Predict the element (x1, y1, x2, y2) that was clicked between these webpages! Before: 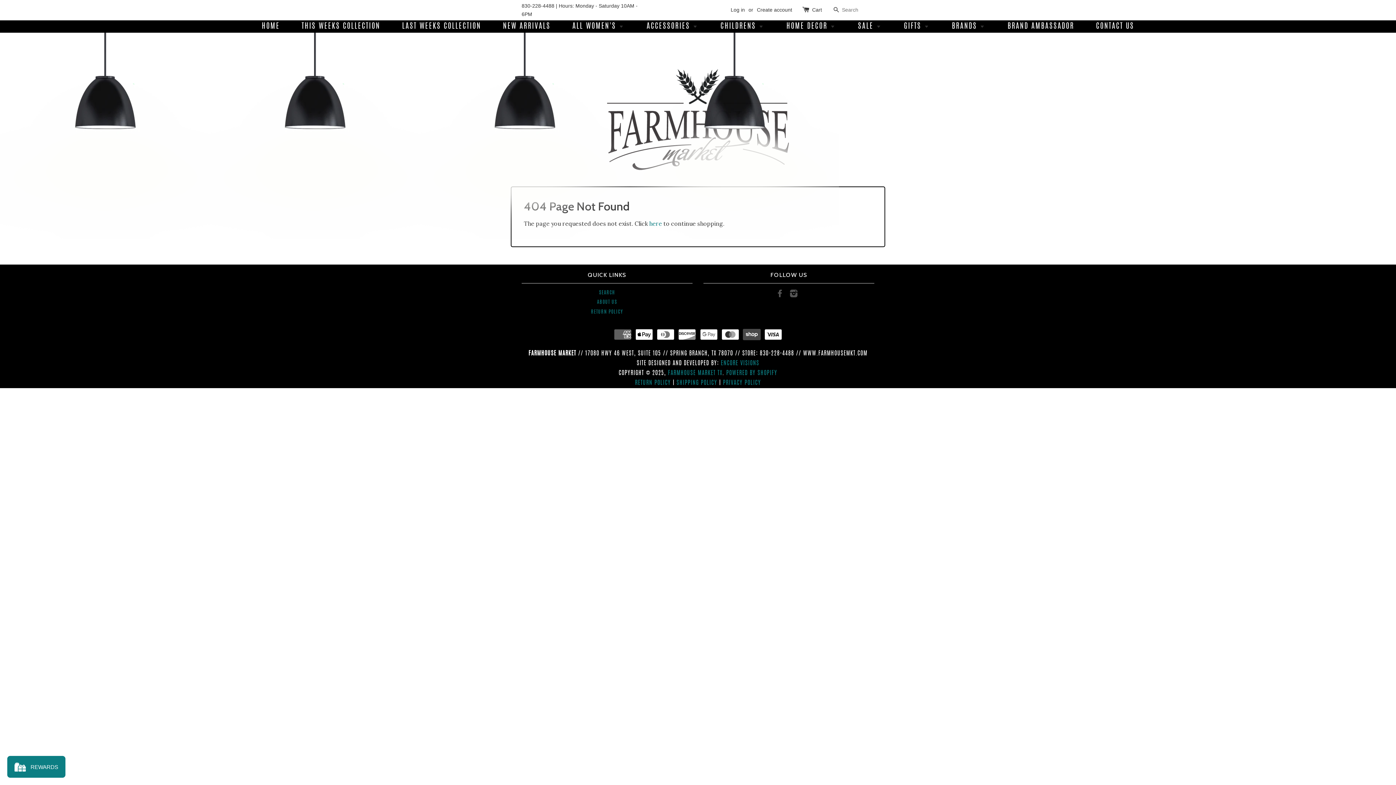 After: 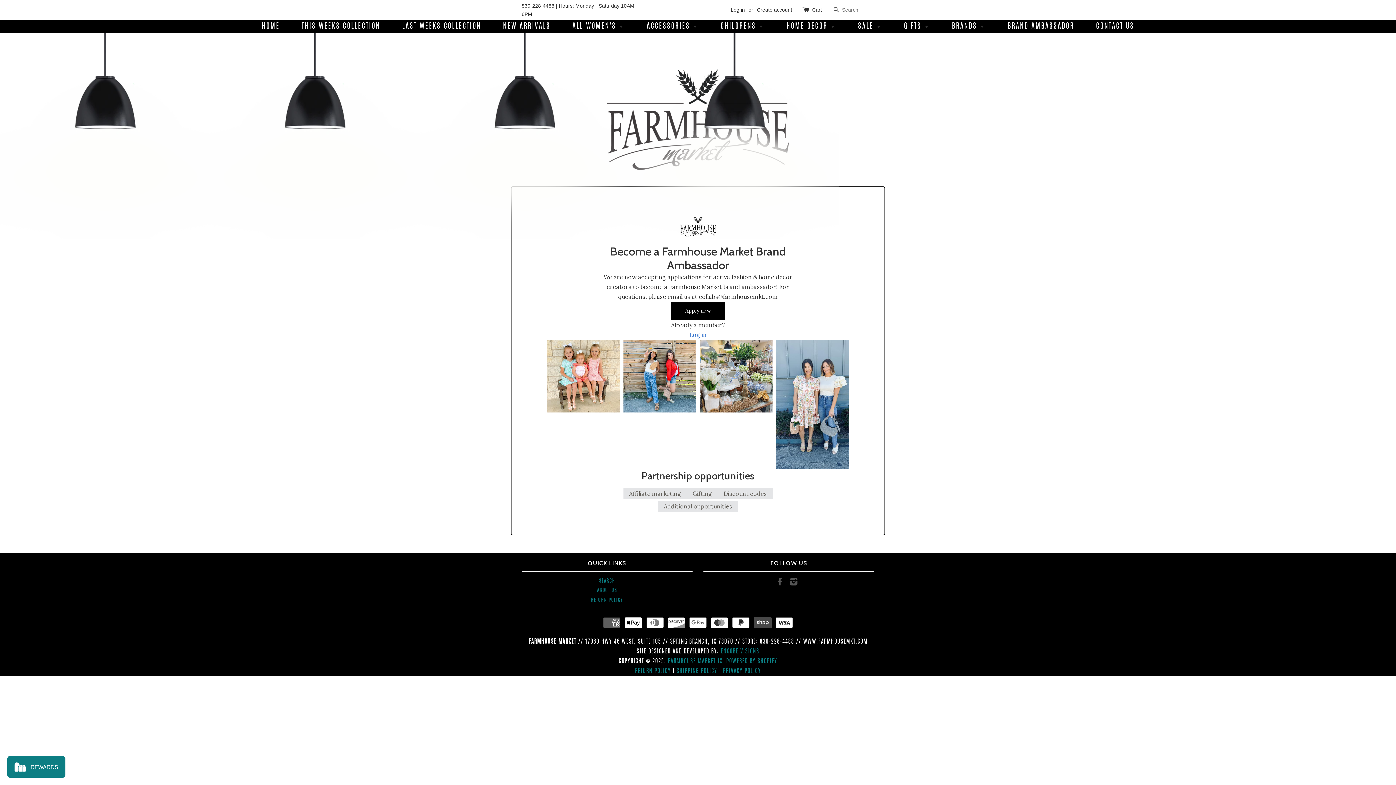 Action: bbox: (997, 20, 1084, 32) label: BRAND AMBASSADOR